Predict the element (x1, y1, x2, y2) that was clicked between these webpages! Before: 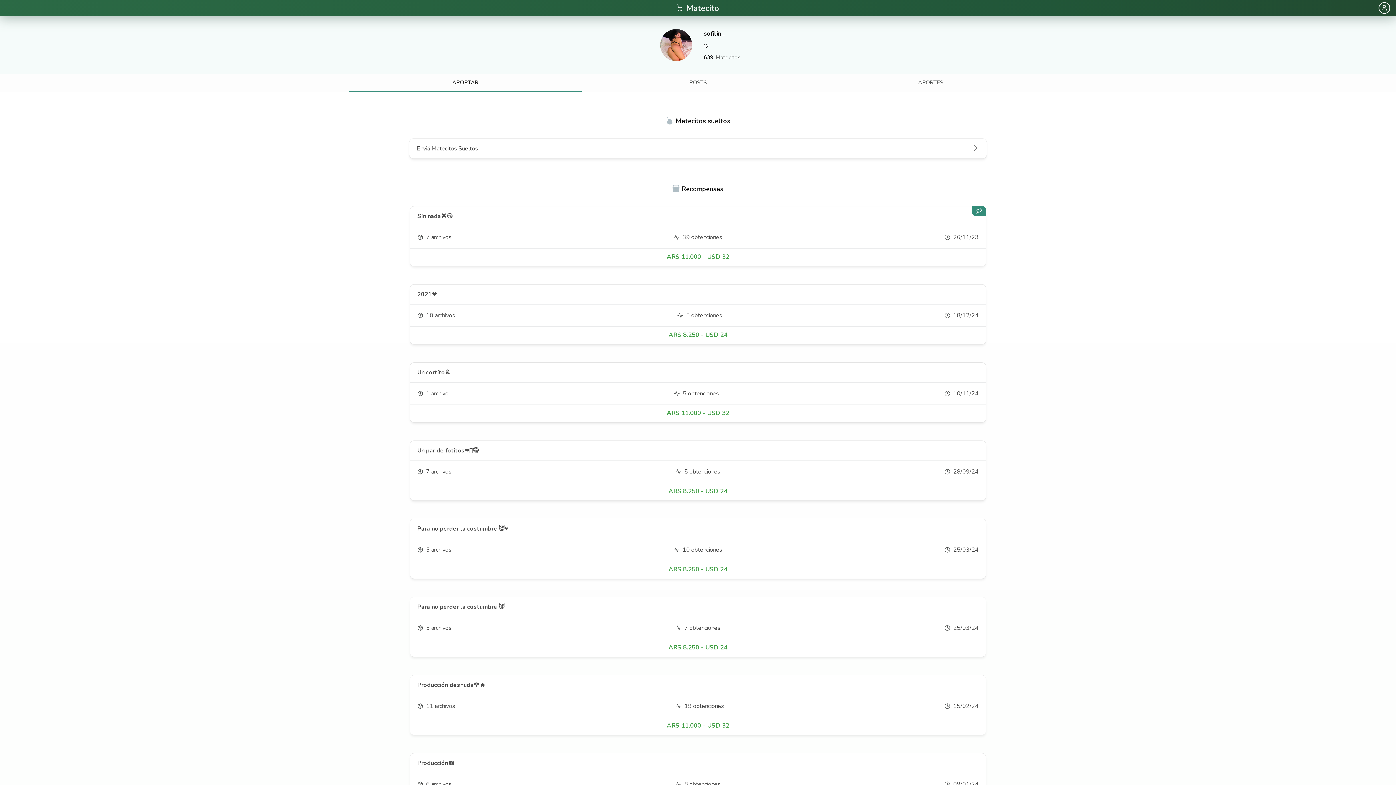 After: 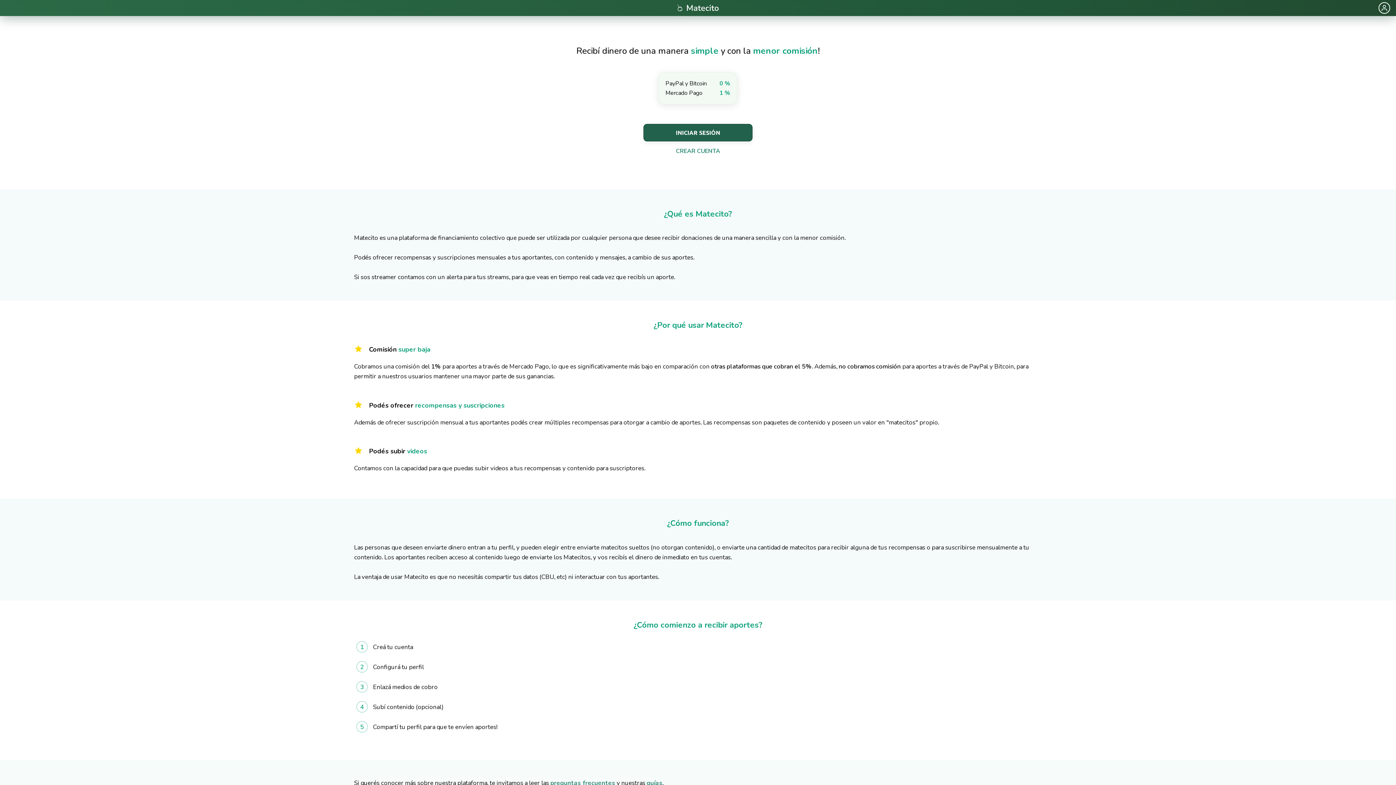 Action: bbox: (677, 4, 718, 13)